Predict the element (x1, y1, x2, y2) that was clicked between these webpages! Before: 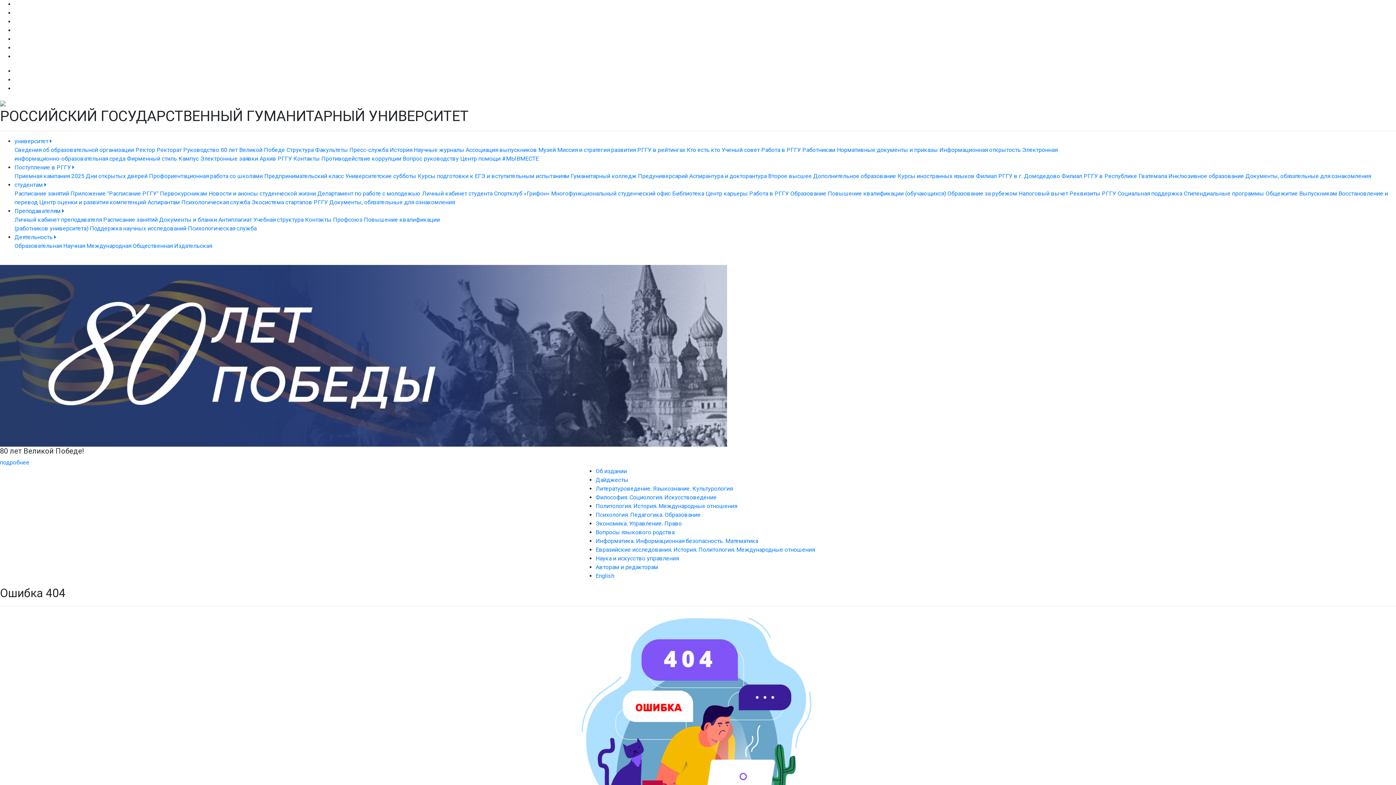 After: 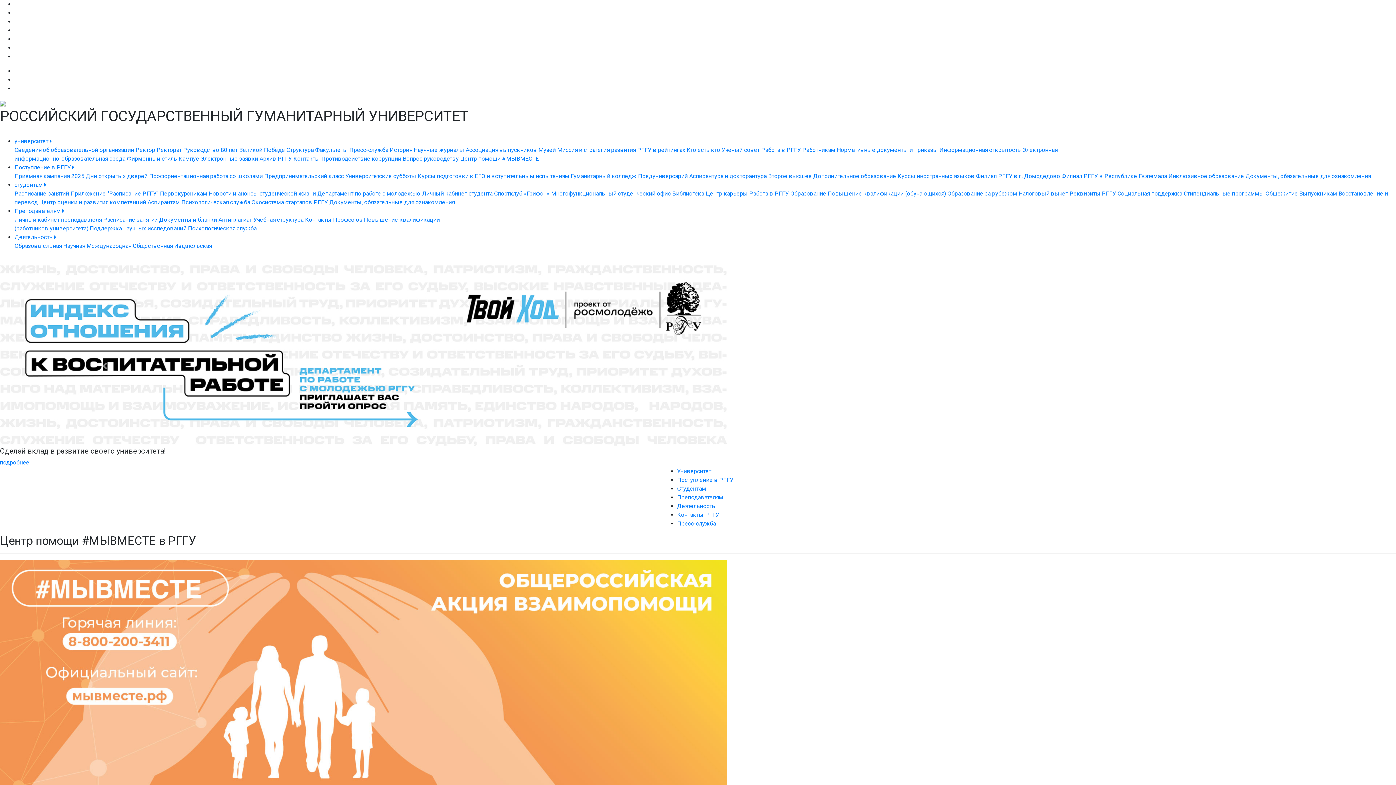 Action: bbox: (460, 155, 538, 162) label: Центр помощи #МЫВМЕСТЕ